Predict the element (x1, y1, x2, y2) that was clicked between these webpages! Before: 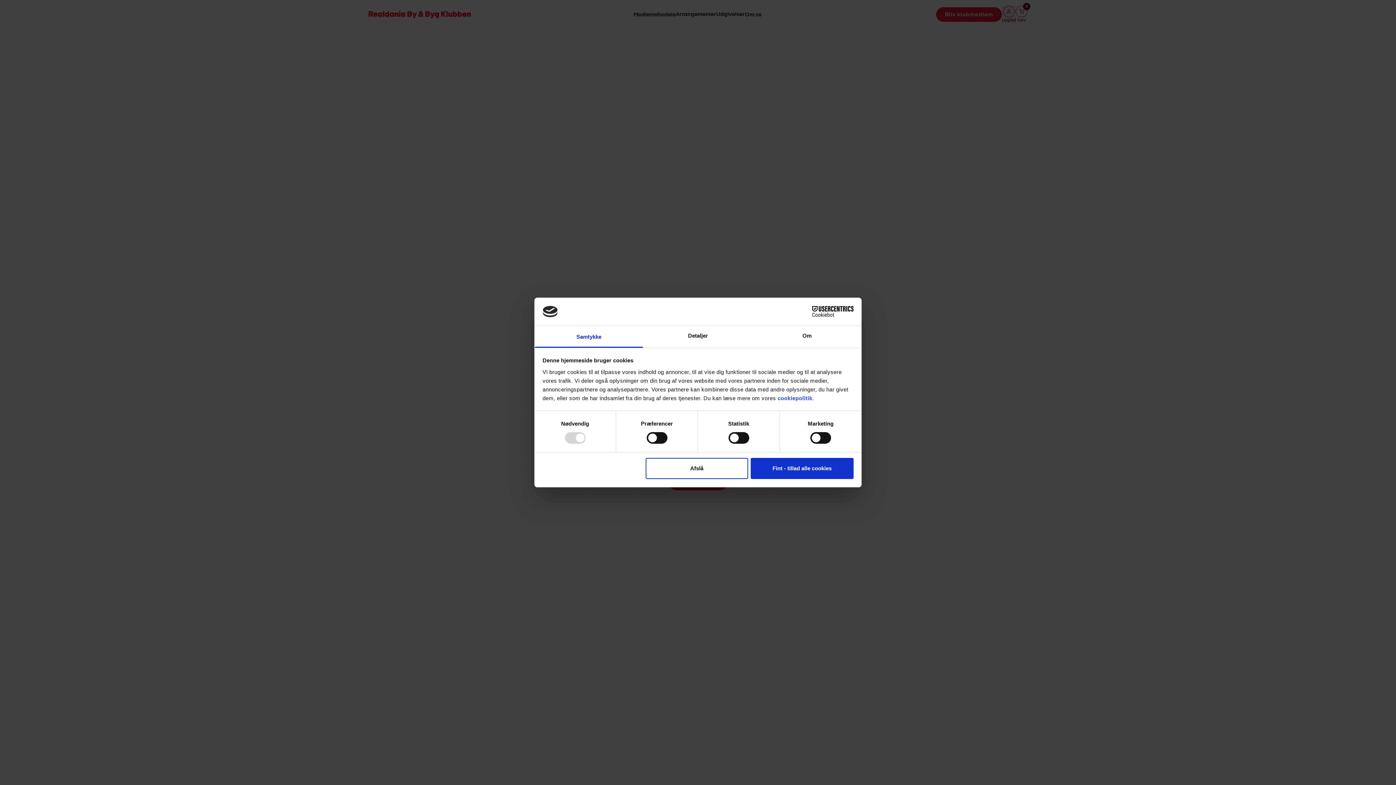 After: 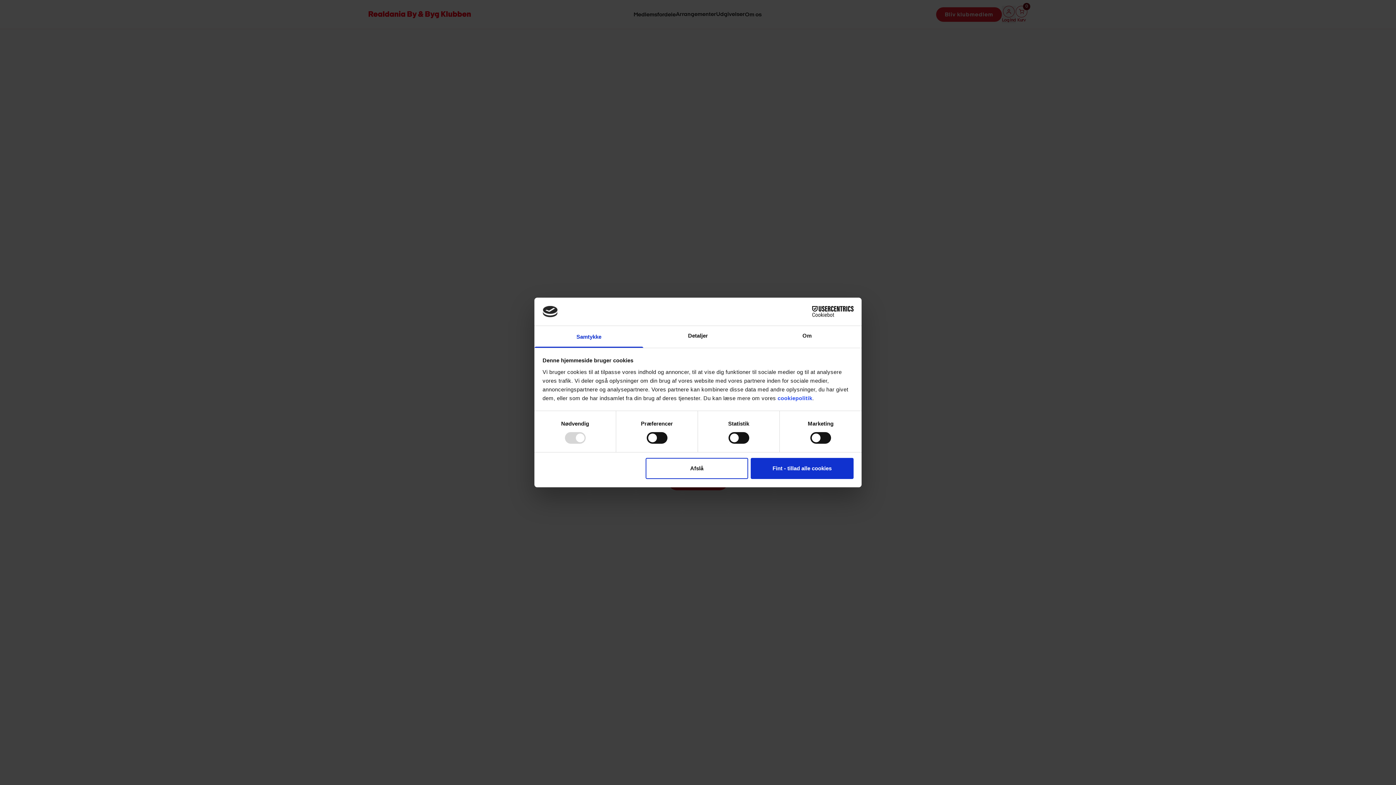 Action: label: cookiepolitik bbox: (777, 395, 812, 401)